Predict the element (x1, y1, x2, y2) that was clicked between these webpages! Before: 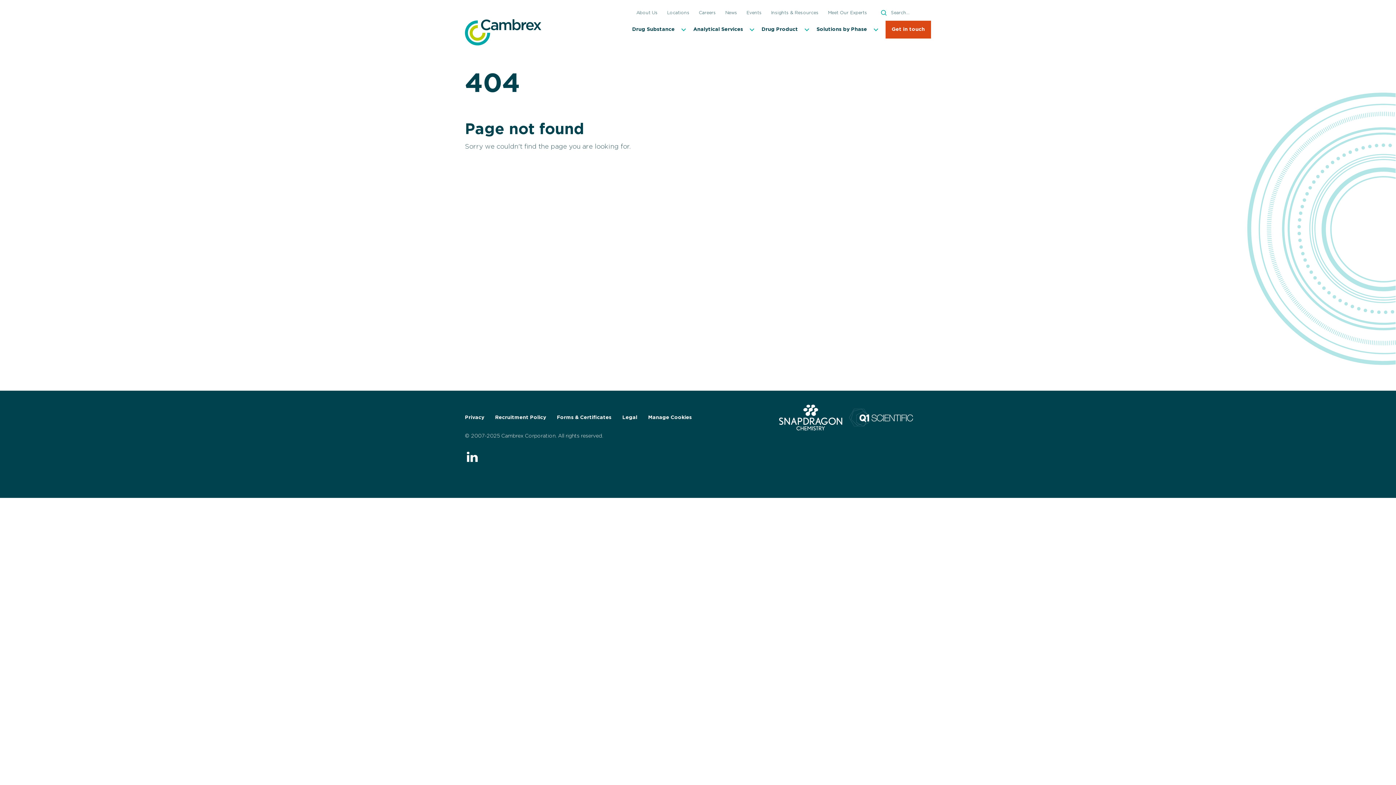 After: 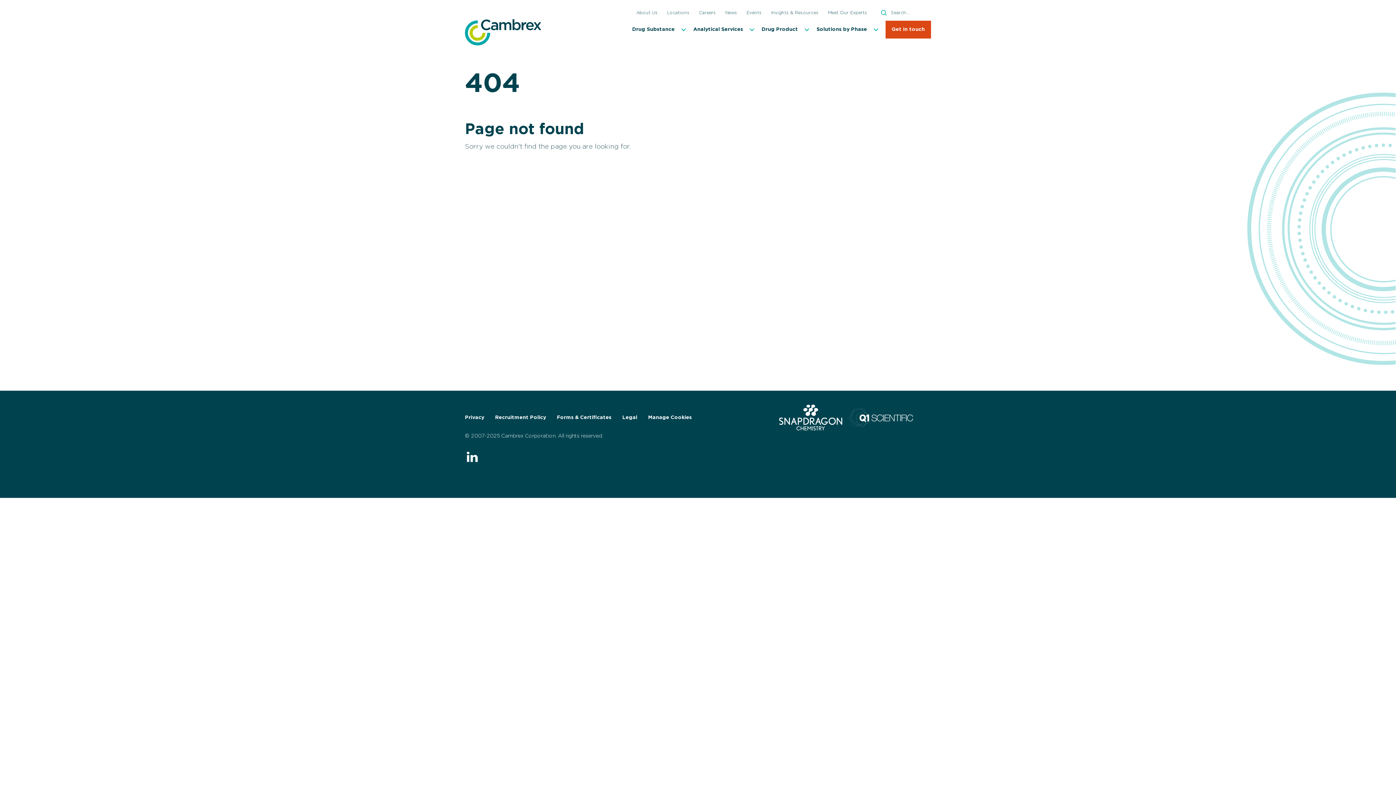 Action: bbox: (648, 415, 692, 420) label: Manage Cookies